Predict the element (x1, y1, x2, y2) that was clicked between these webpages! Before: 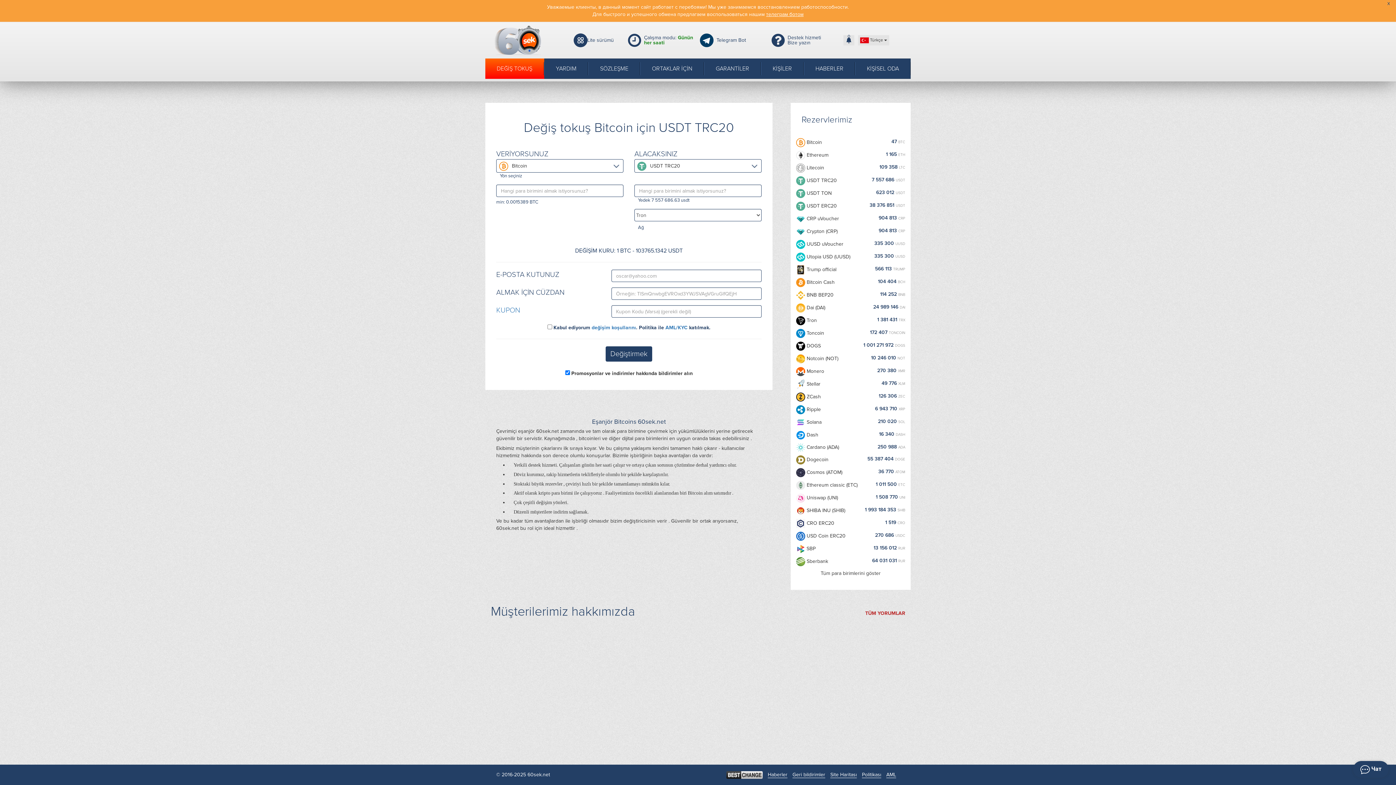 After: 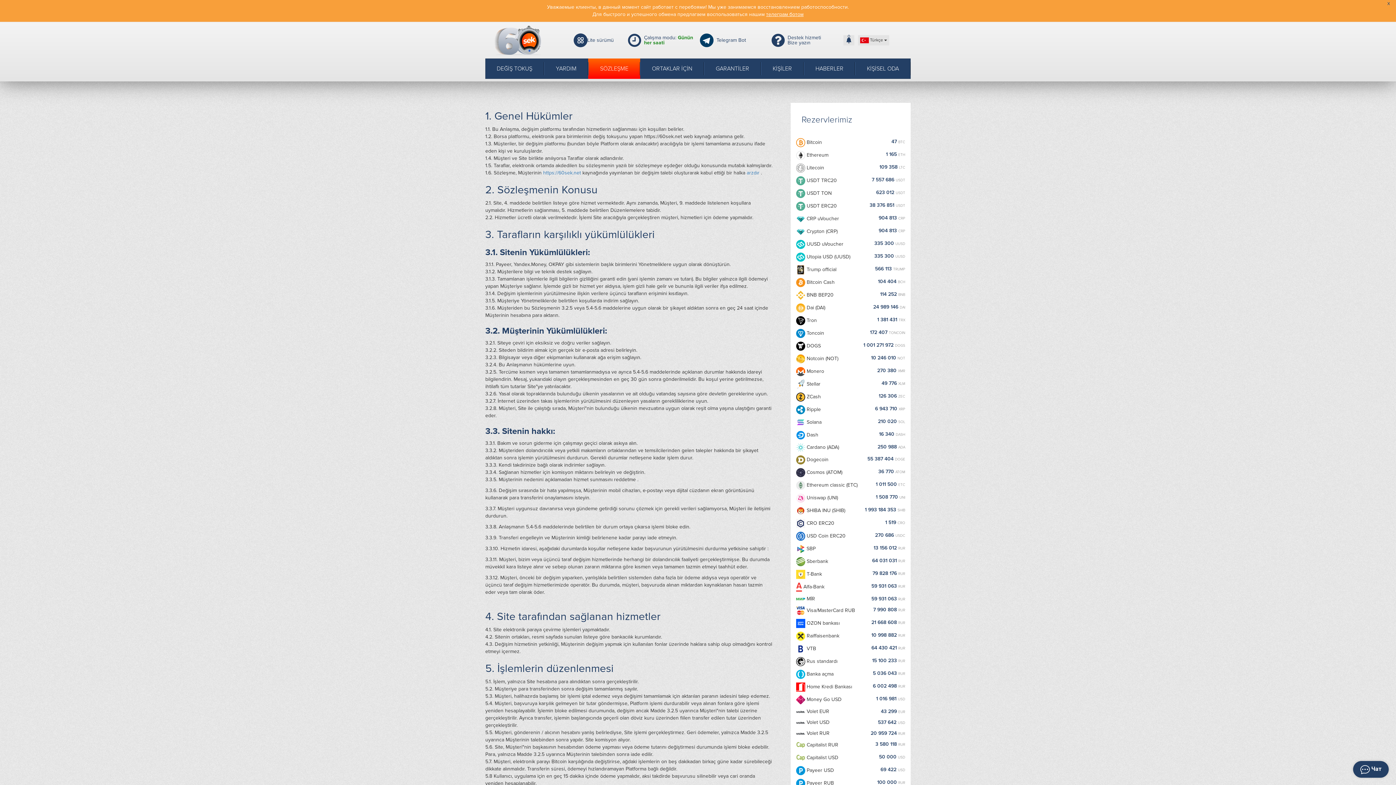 Action: label: SÖZLEŞME bbox: (588, 62, 640, 75)